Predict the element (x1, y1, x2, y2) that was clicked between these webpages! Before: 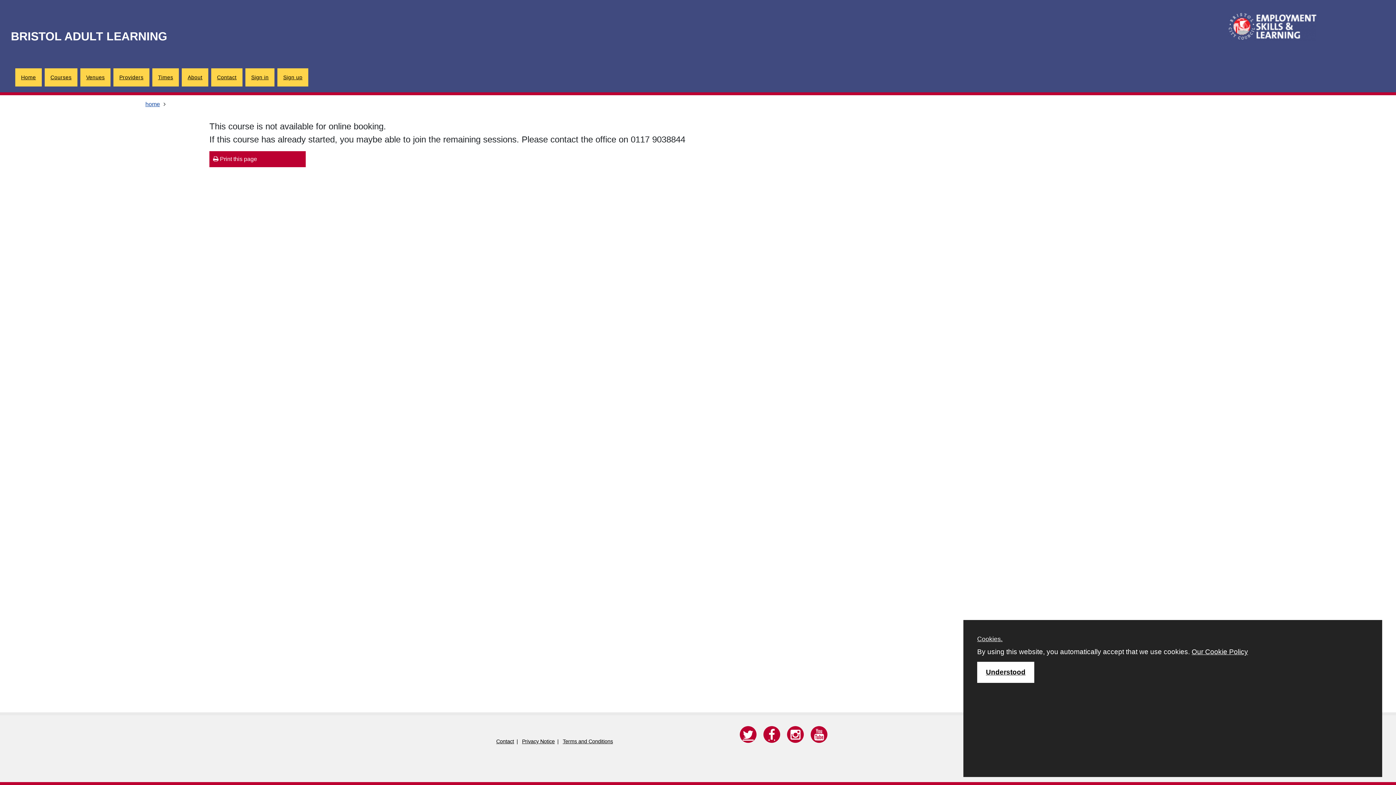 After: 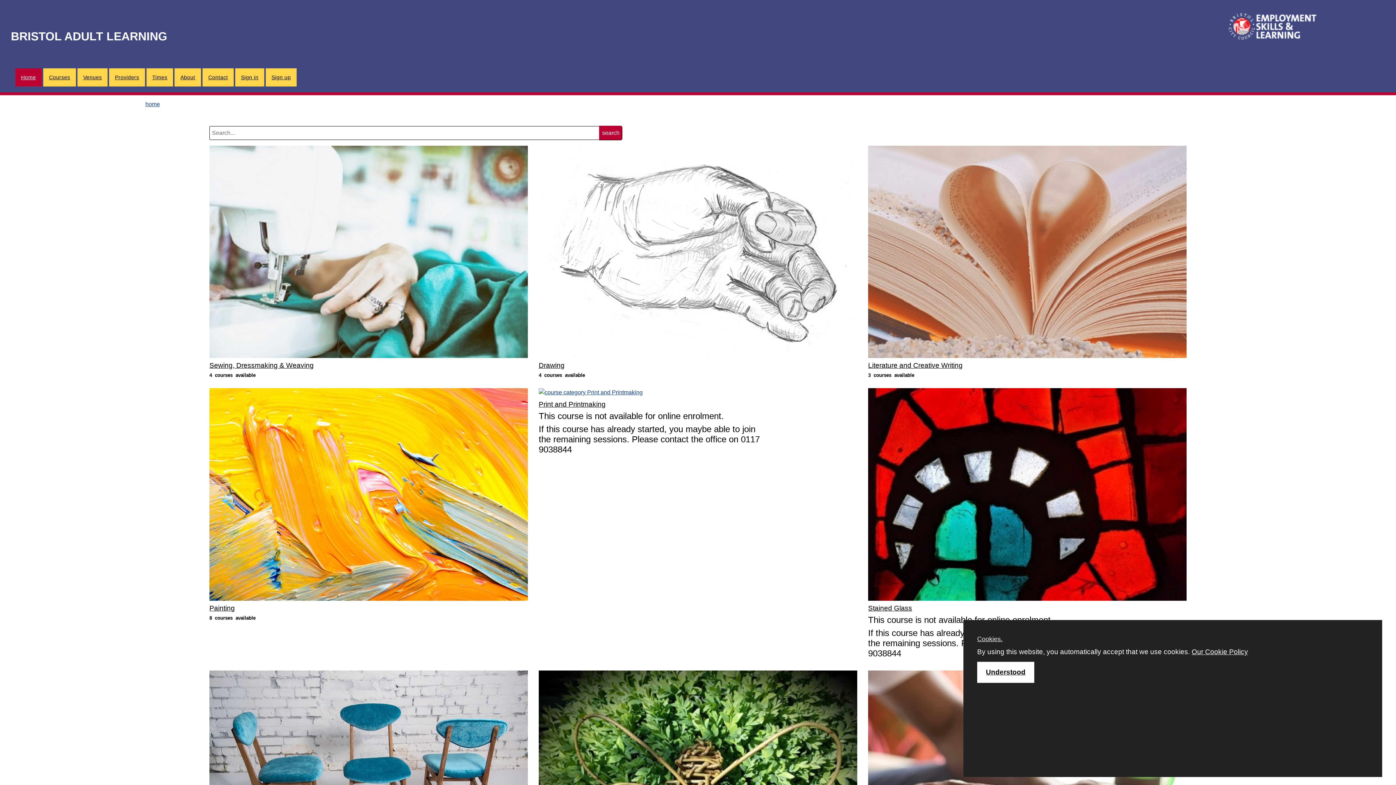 Action: bbox: (21, 74, 35, 80) label: Home